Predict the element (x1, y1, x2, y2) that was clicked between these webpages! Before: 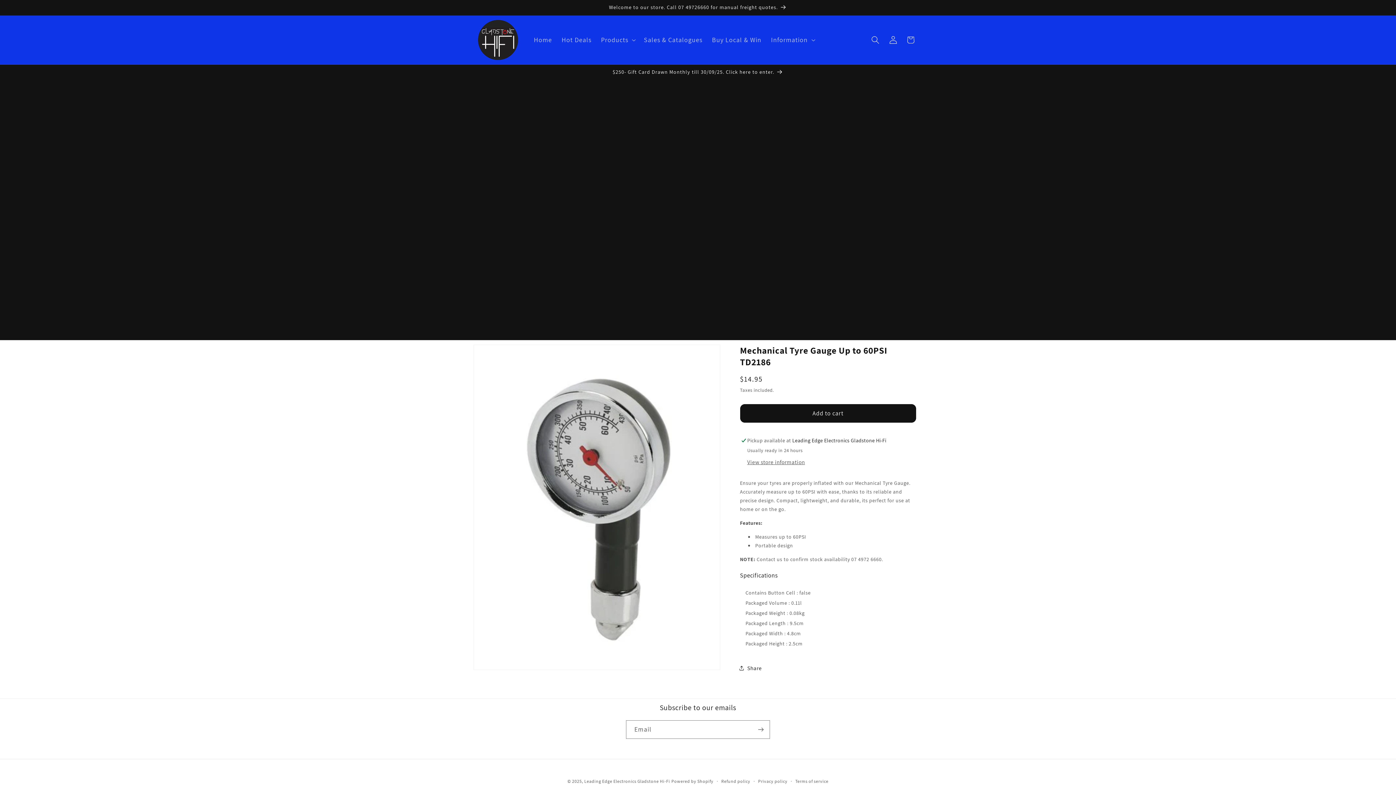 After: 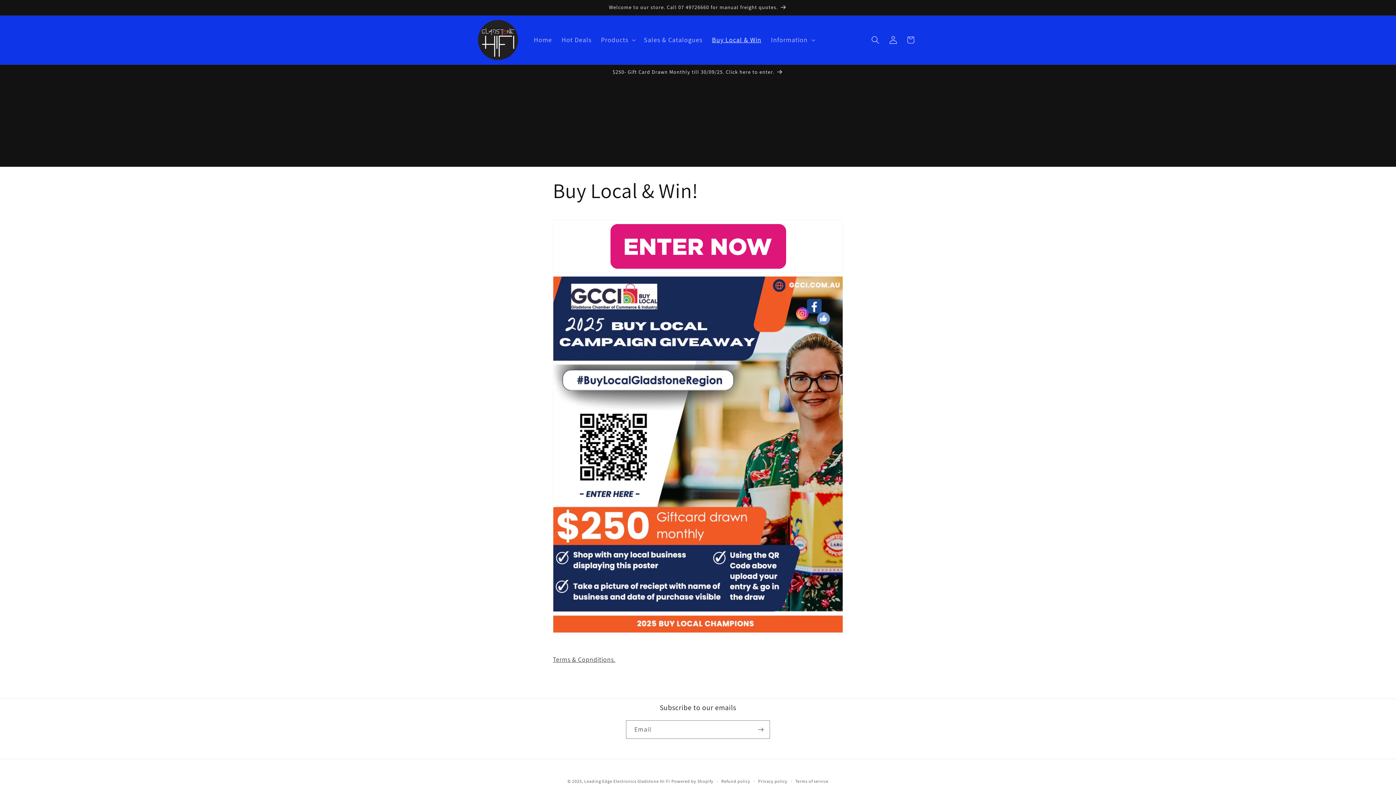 Action: label: Buy Local & Win bbox: (707, 31, 766, 48)